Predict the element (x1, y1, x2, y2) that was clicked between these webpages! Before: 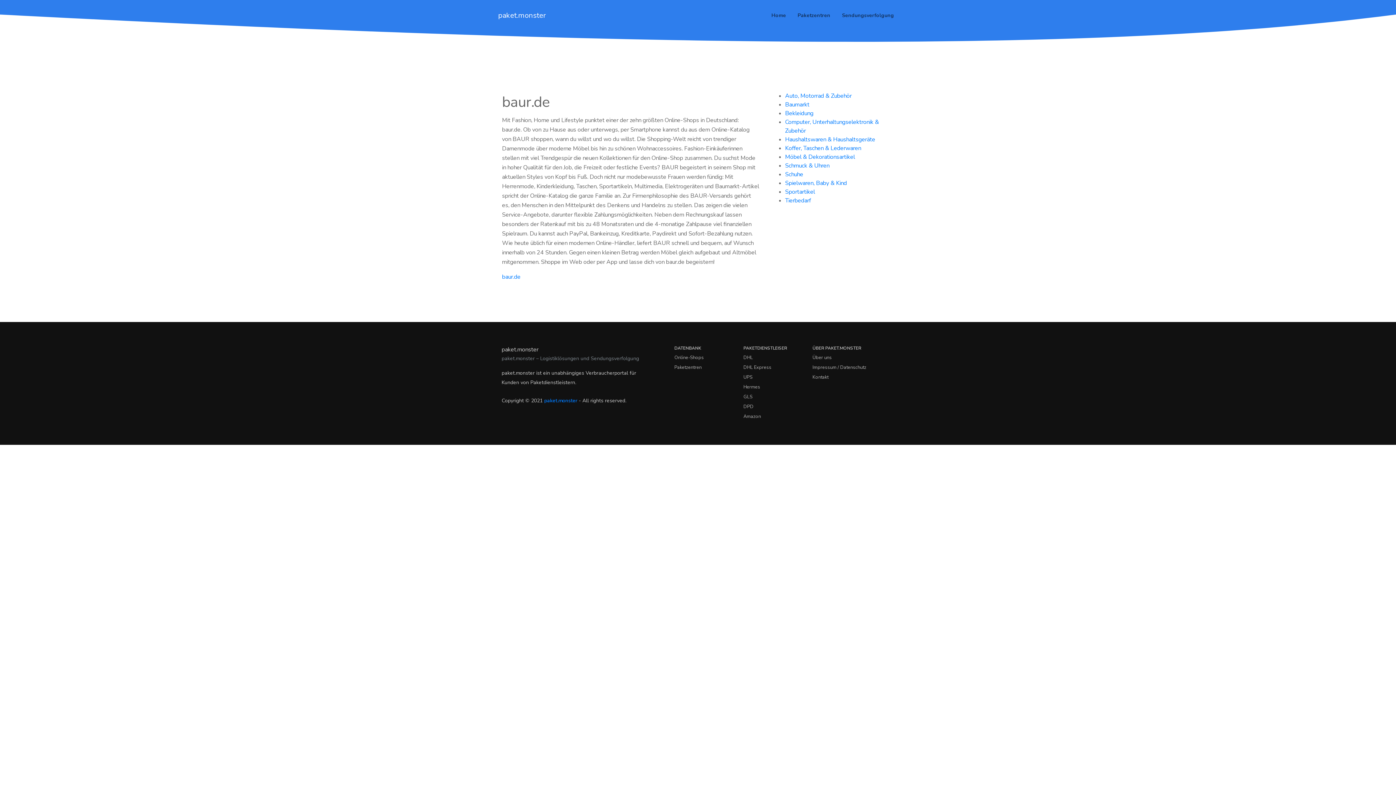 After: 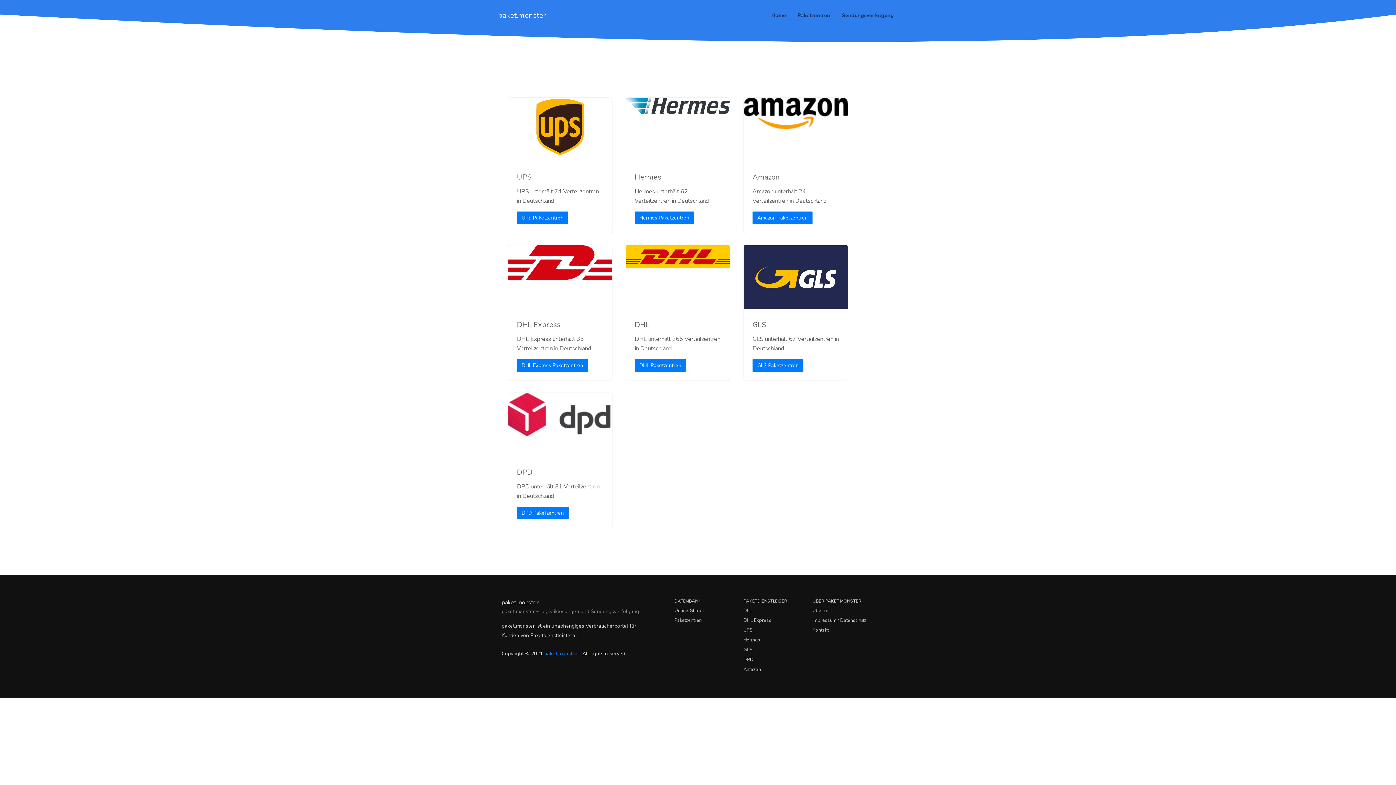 Action: label: Paketzentren bbox: (674, 362, 701, 372)